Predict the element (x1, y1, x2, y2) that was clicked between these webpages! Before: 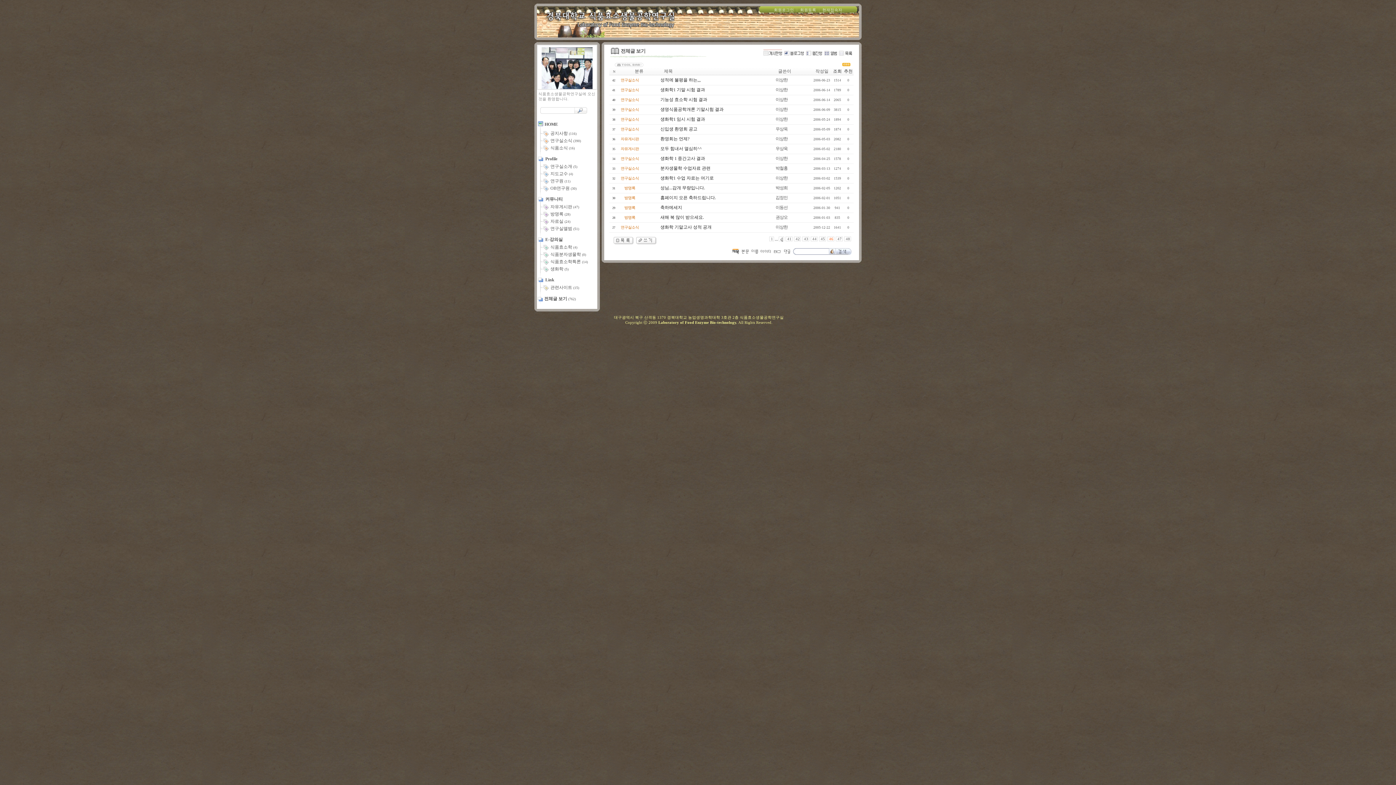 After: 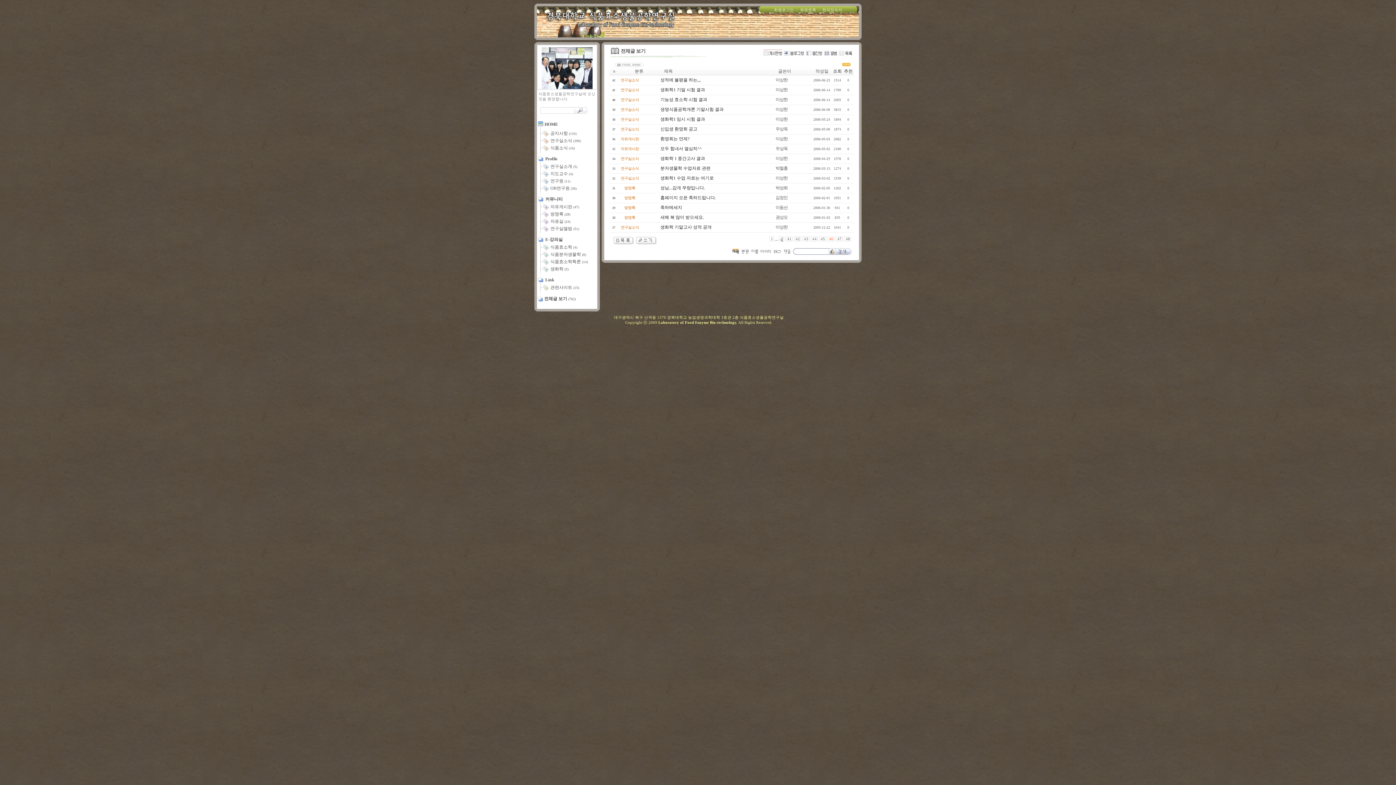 Action: bbox: (842, 62, 850, 67)